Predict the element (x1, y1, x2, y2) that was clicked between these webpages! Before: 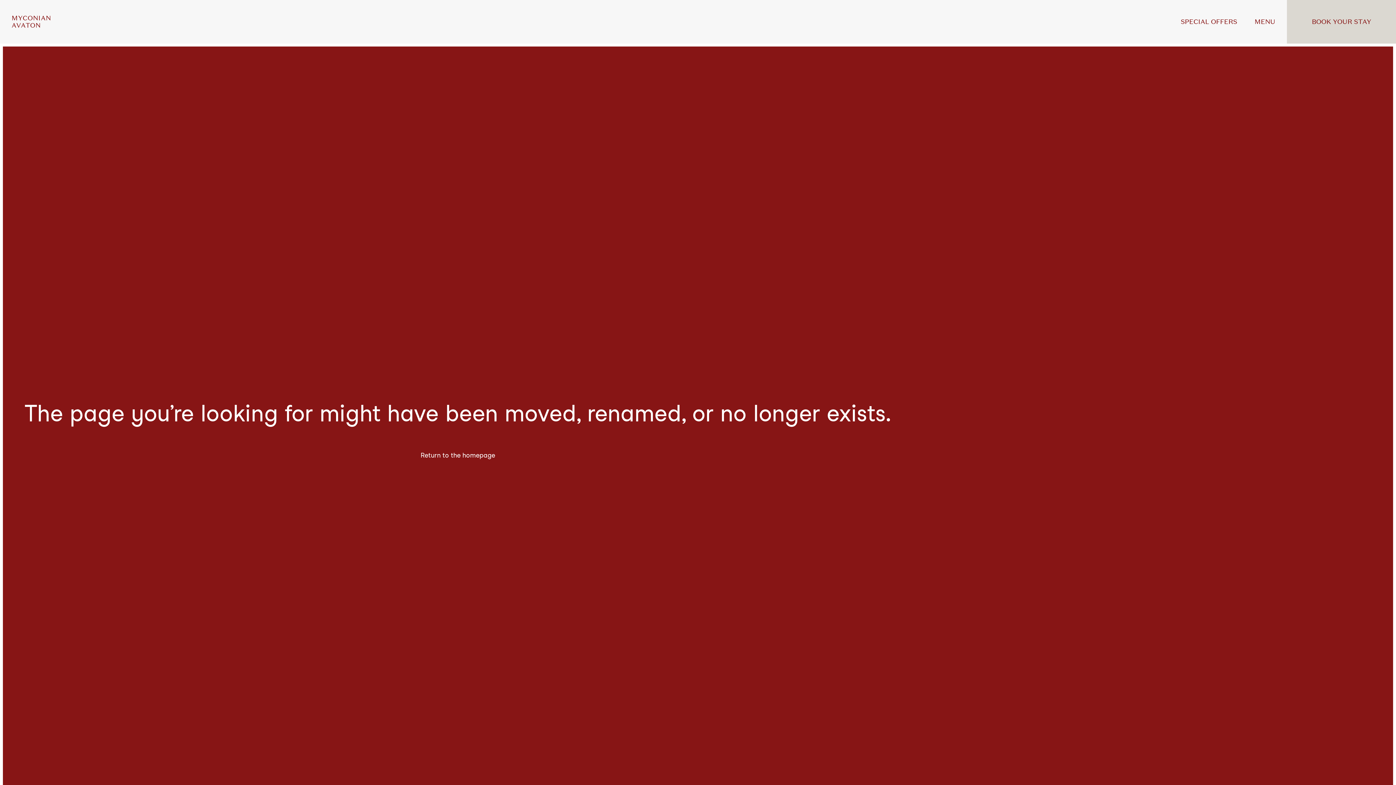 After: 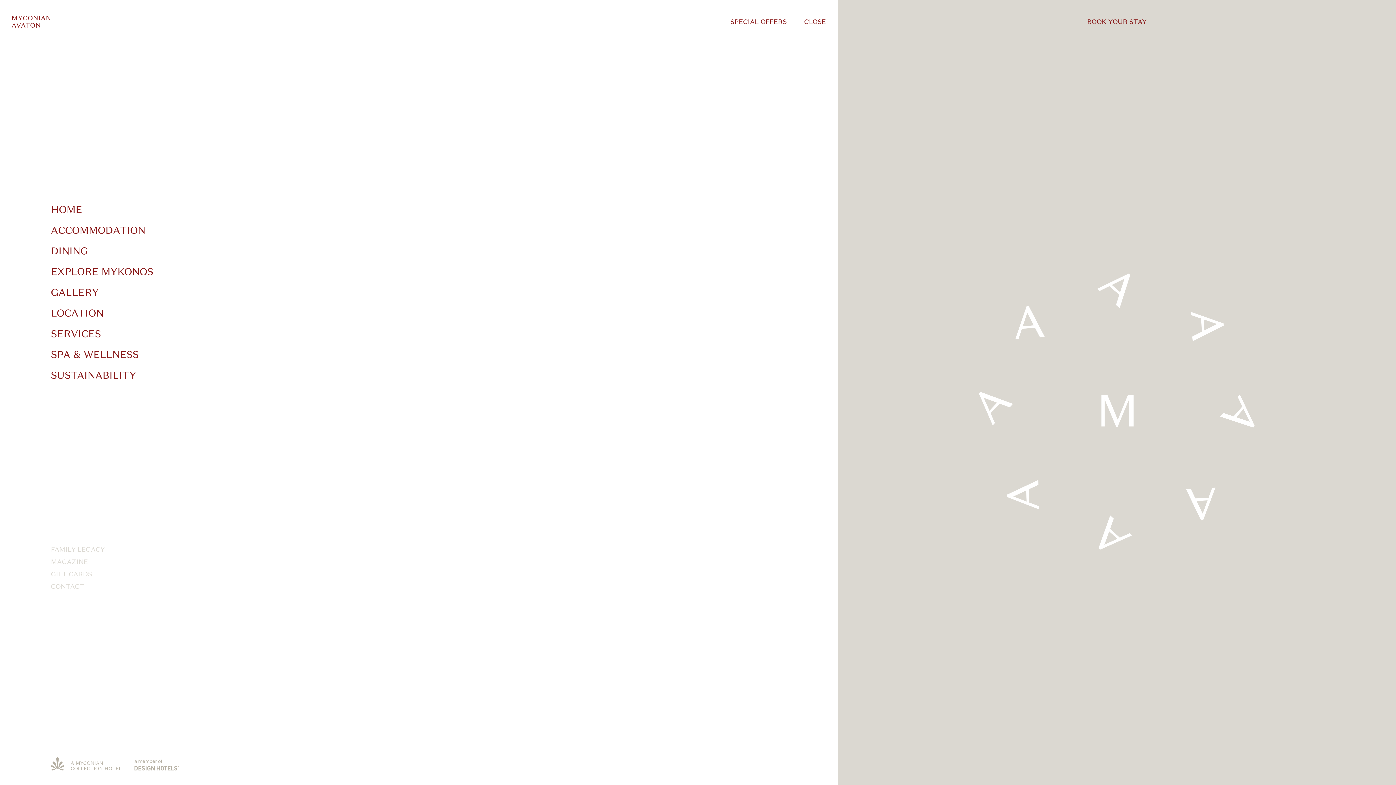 Action: label: MENU bbox: (1254, 17, 1275, 26)